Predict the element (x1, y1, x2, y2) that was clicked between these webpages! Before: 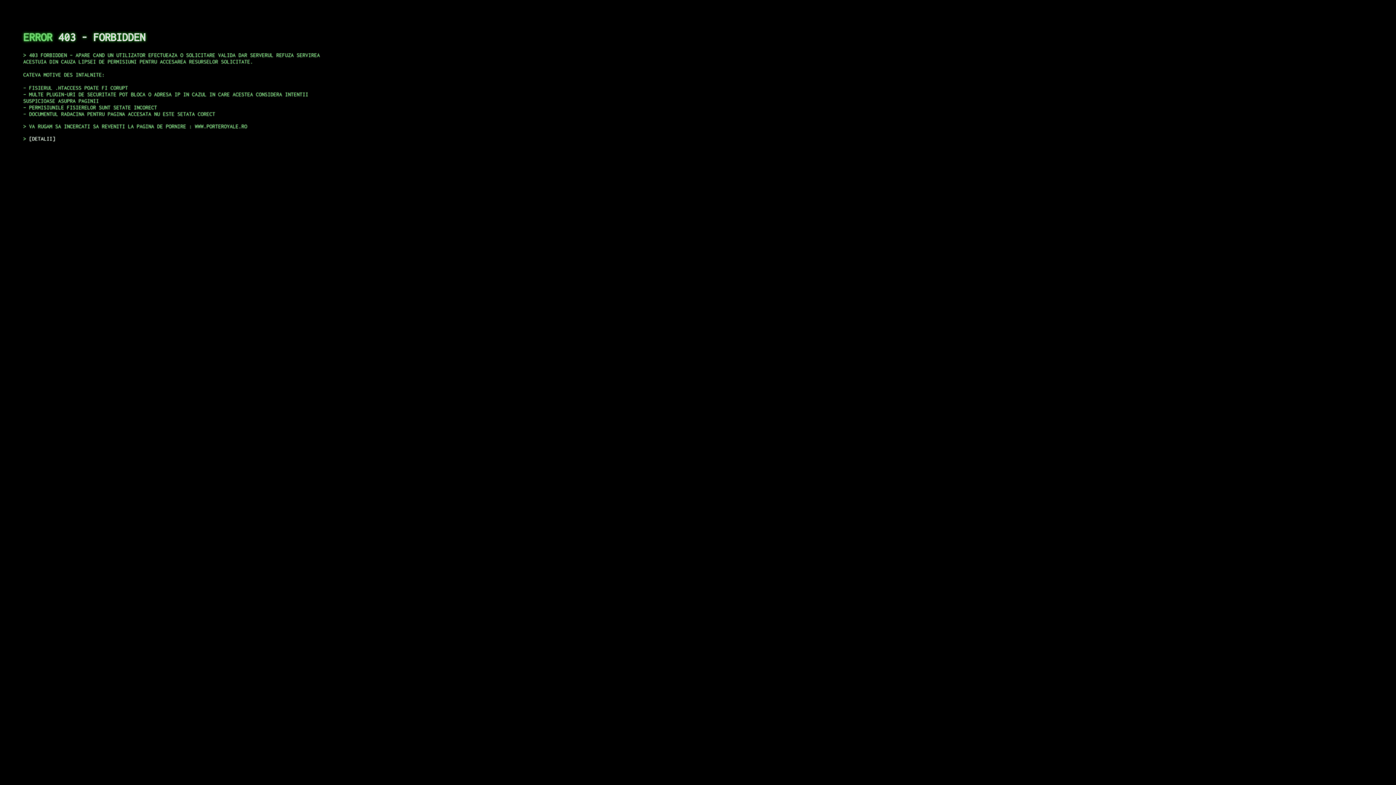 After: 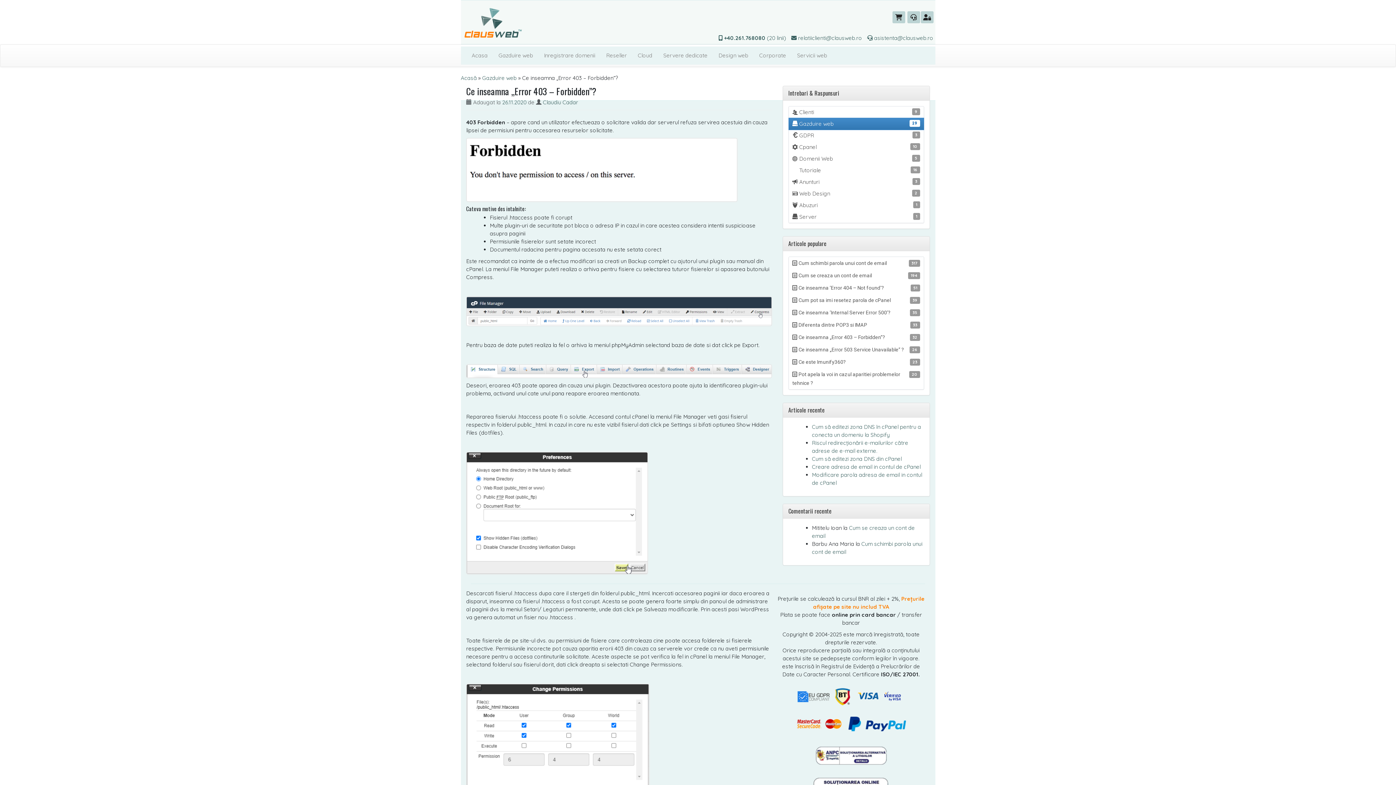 Action: label: DETALII bbox: (29, 135, 55, 141)